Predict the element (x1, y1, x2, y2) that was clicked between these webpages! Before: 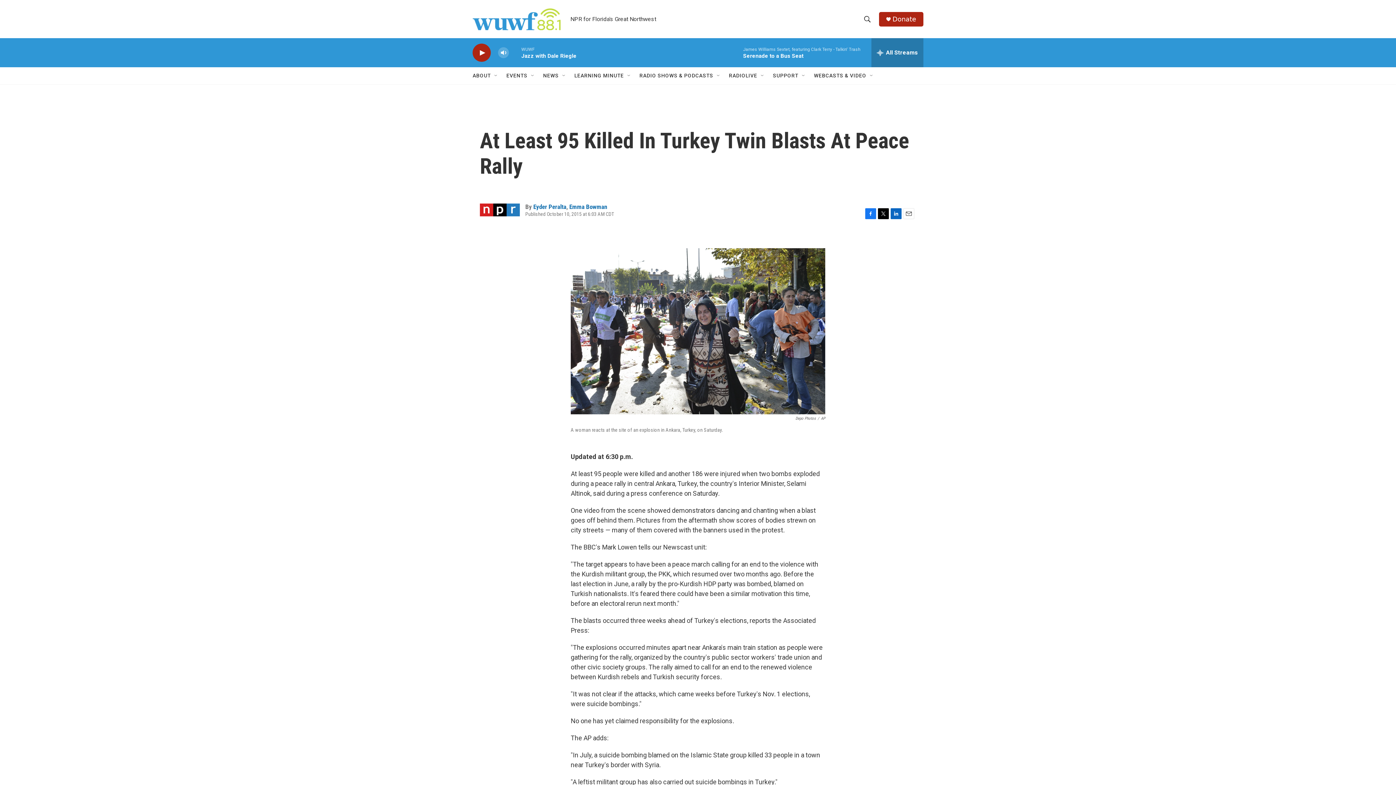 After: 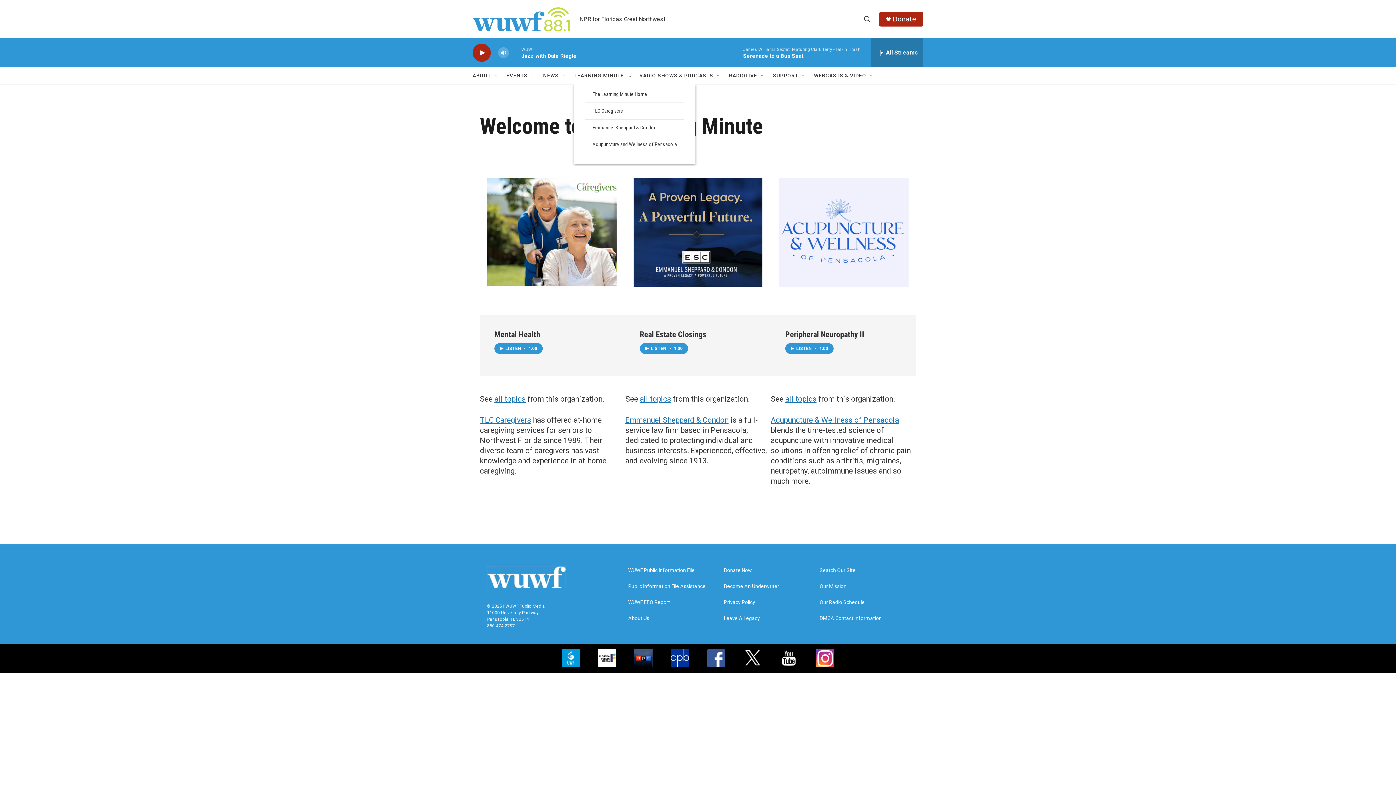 Action: label: LEARNING MINUTE bbox: (574, 67, 624, 84)